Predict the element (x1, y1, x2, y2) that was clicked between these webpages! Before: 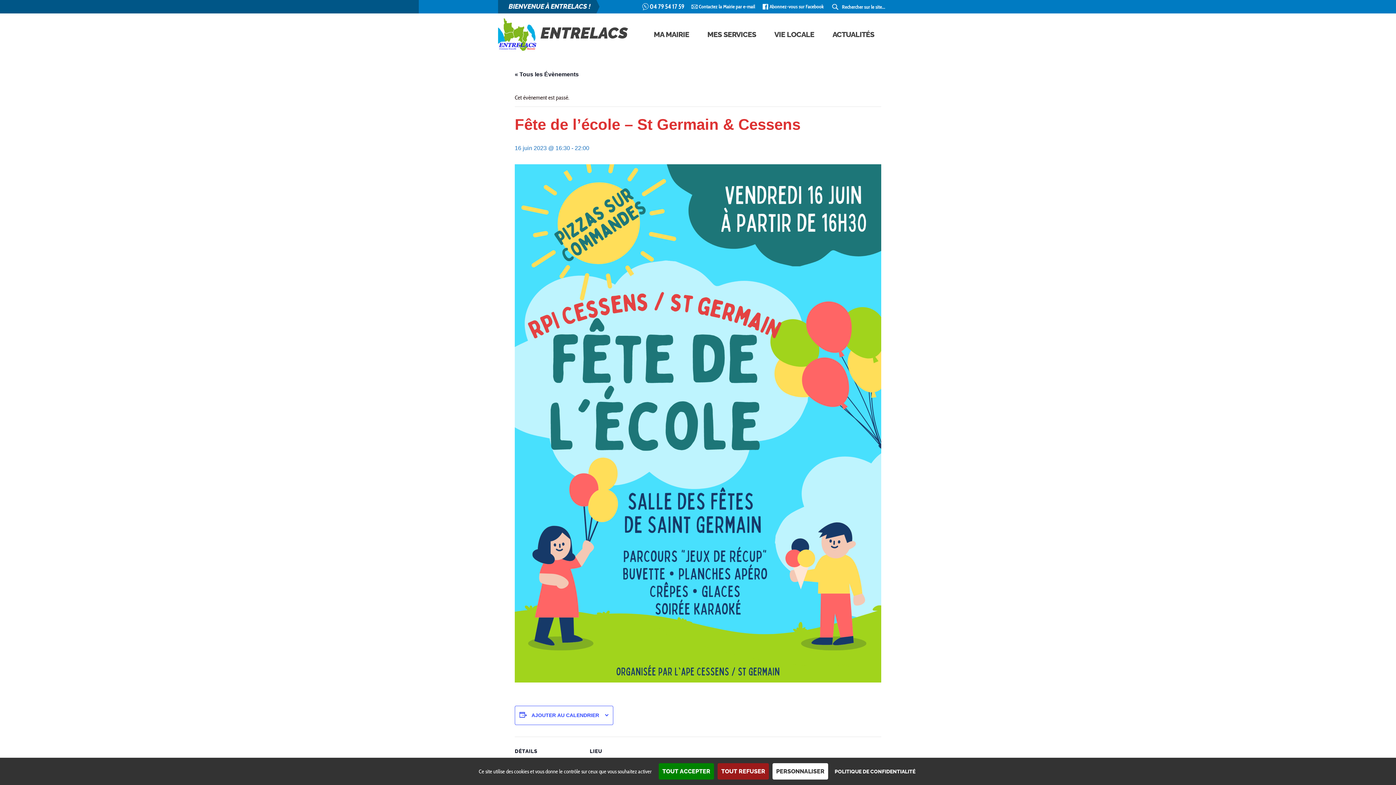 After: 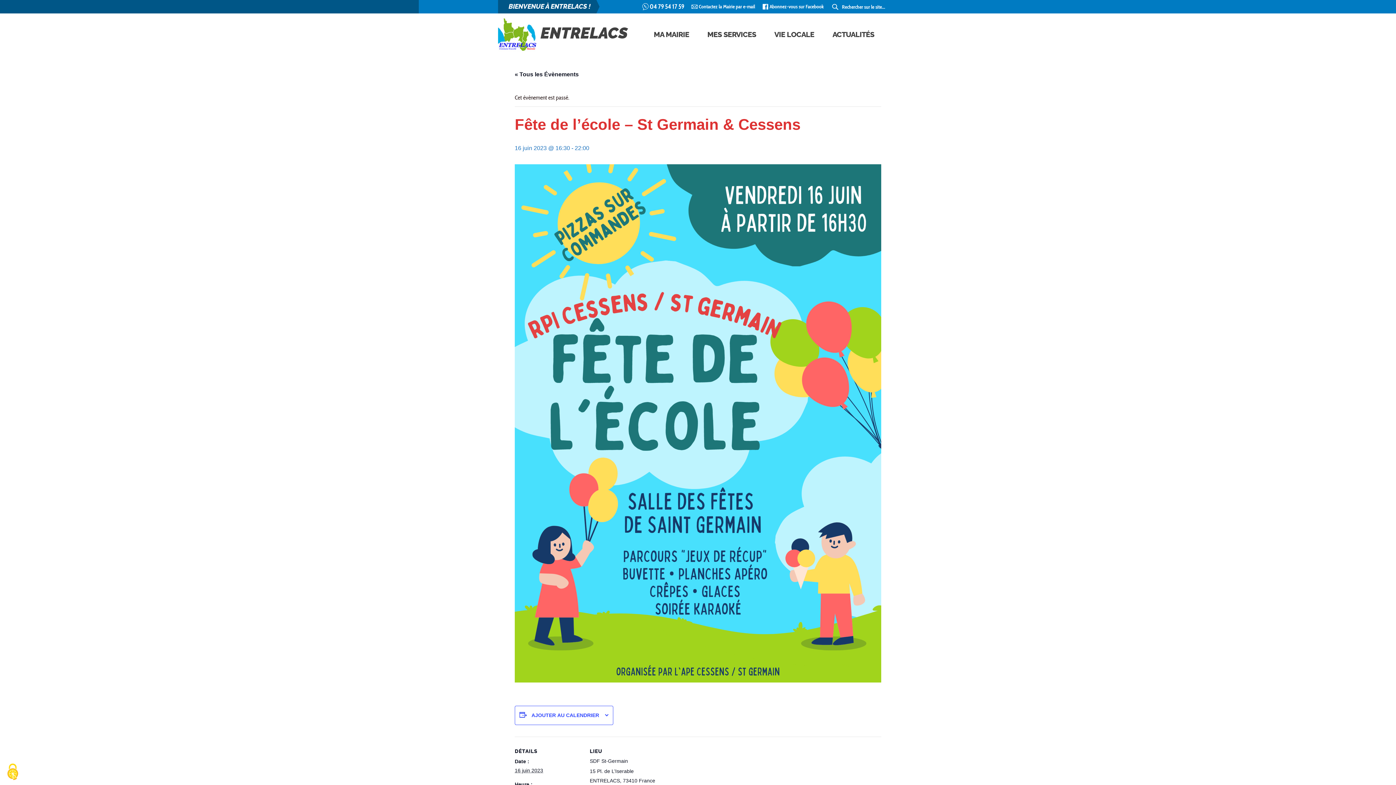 Action: label: Cookies : Tout accepter bbox: (658, 763, 714, 779)